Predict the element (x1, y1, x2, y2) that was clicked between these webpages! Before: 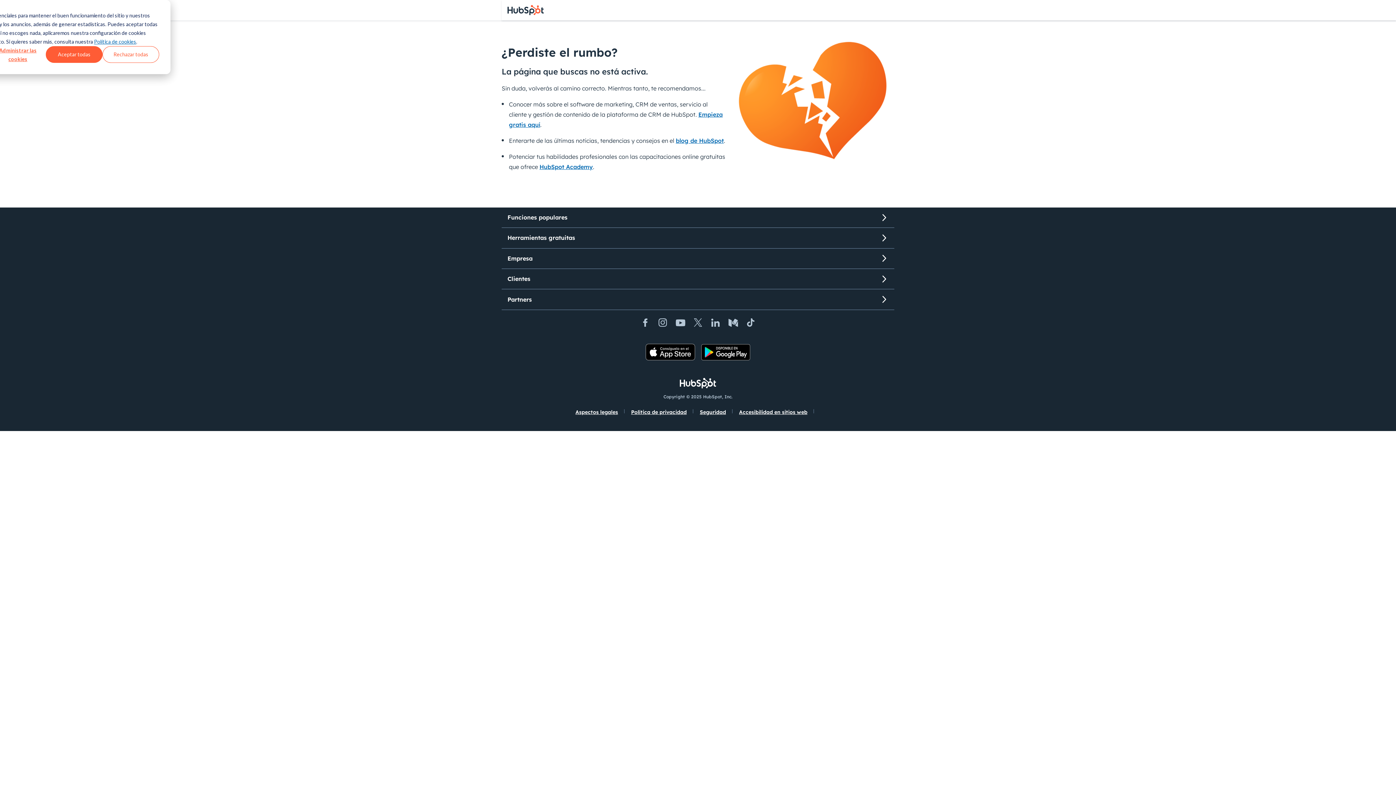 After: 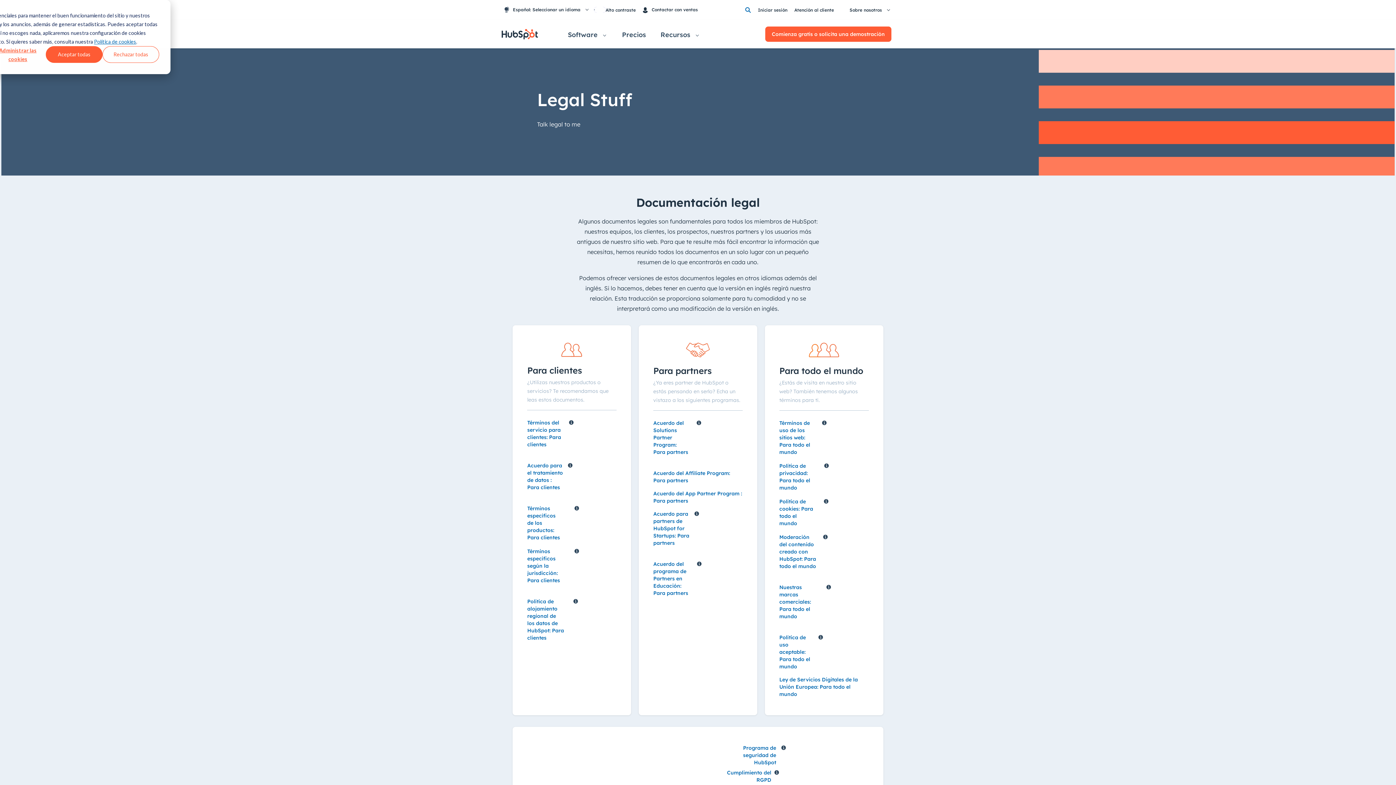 Action: bbox: (569, 404, 624, 419) label: Aspectos legales